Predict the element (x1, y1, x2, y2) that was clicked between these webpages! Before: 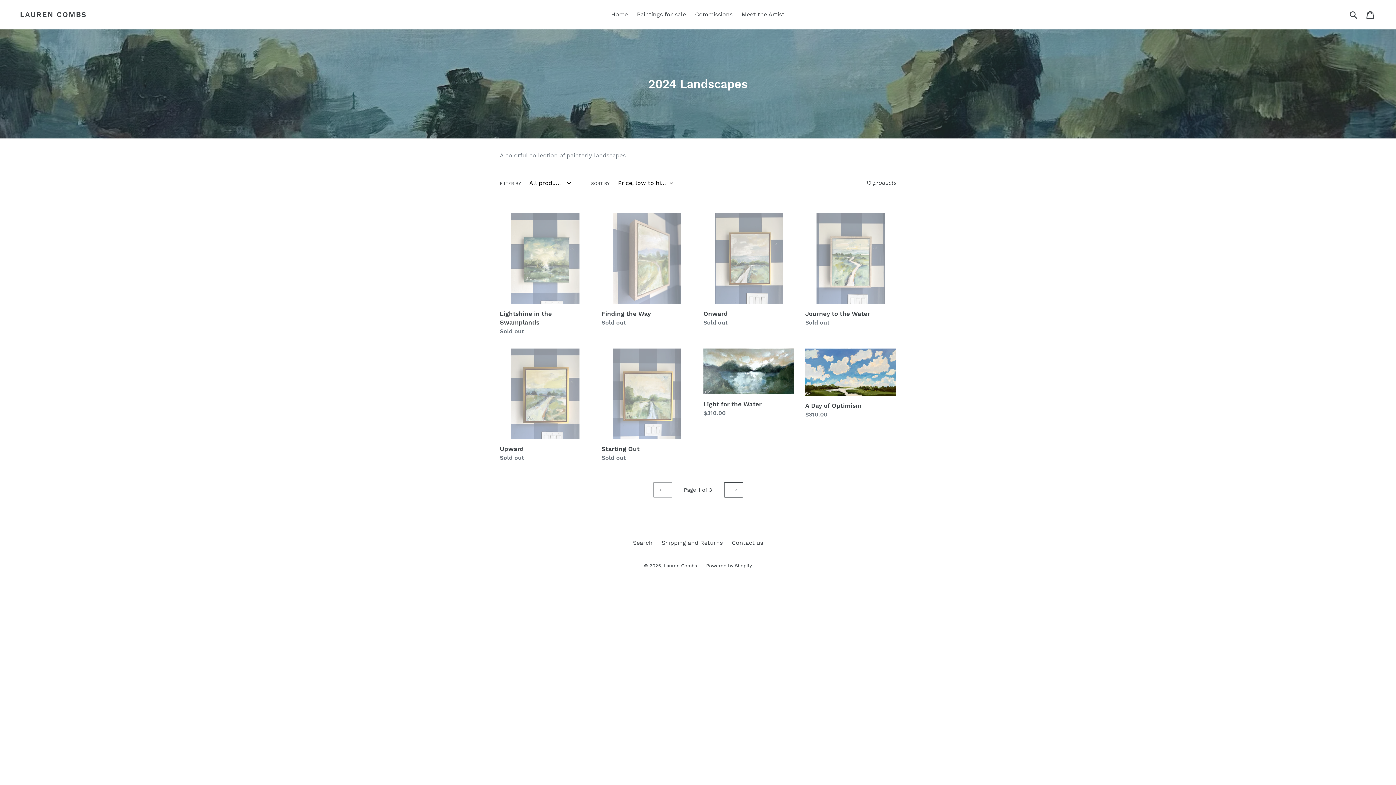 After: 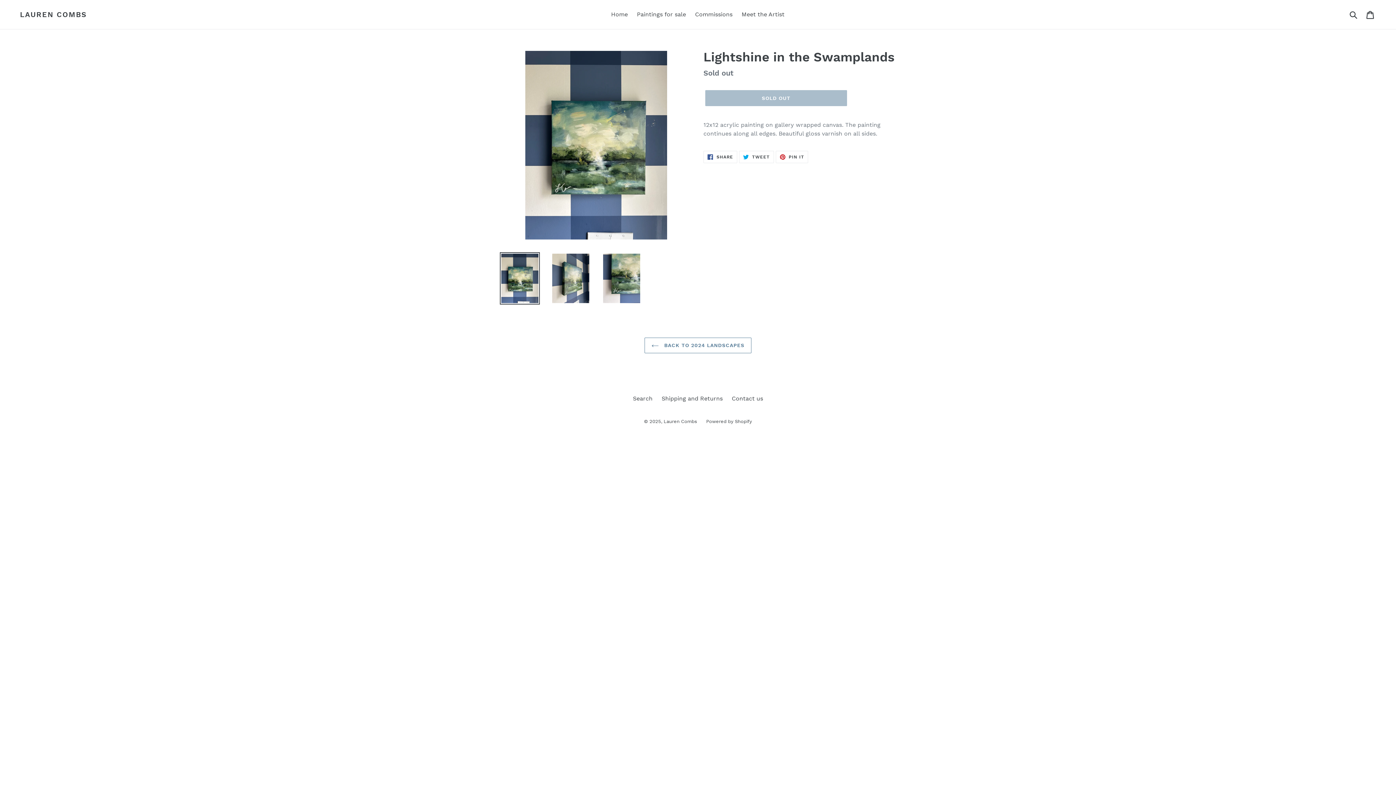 Action: bbox: (500, 213, 590, 336) label: Lightshine in the Swamplands